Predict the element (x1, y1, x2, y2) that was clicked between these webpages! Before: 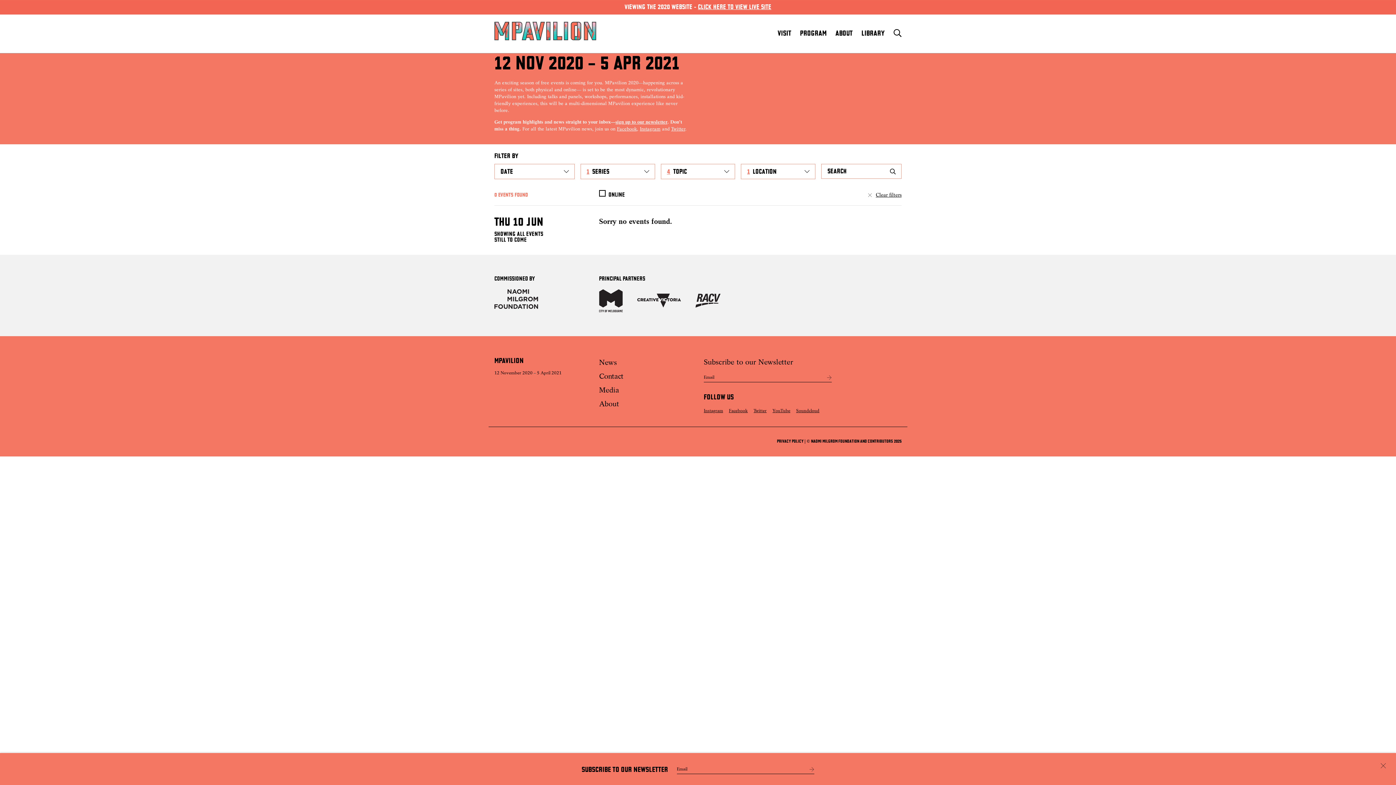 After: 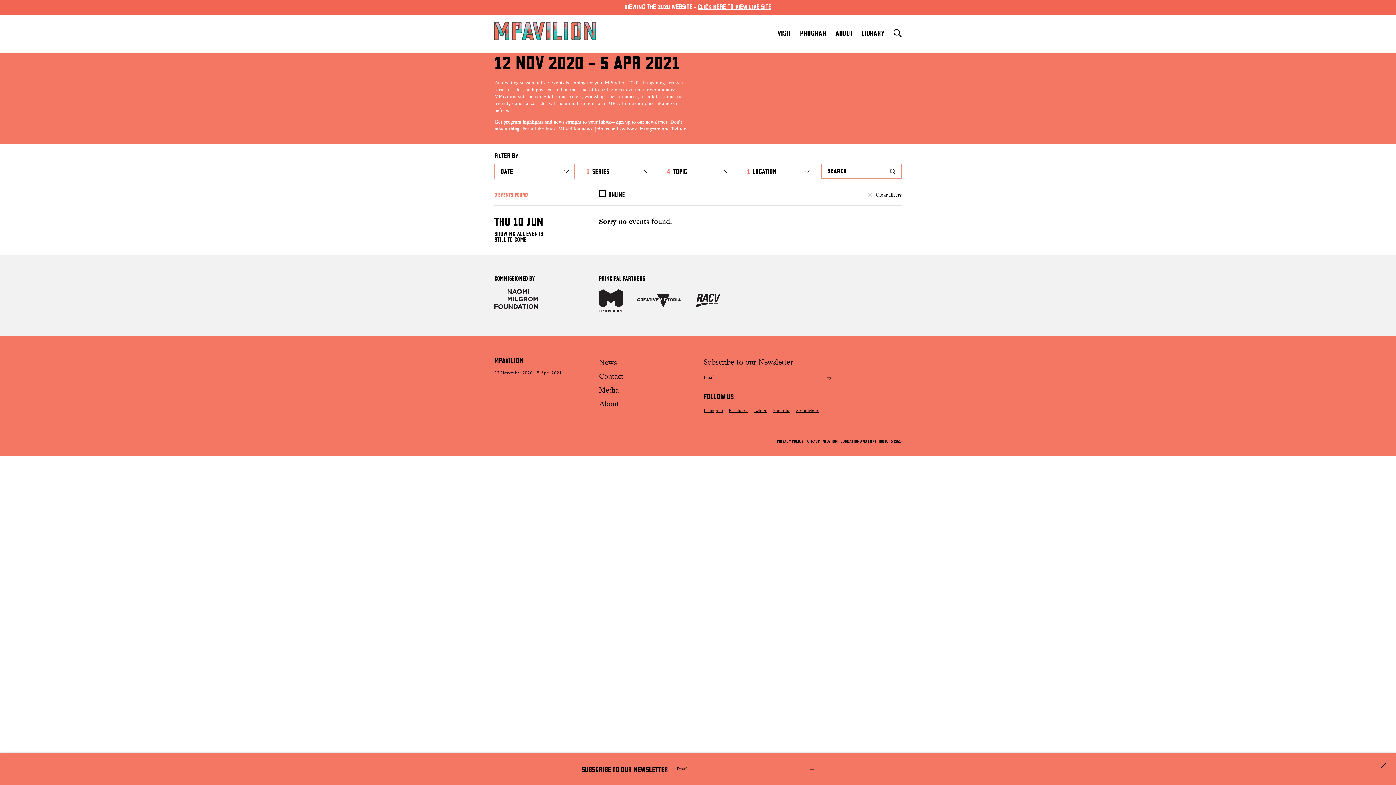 Action: bbox: (671, 126, 685, 131) label: Twitter